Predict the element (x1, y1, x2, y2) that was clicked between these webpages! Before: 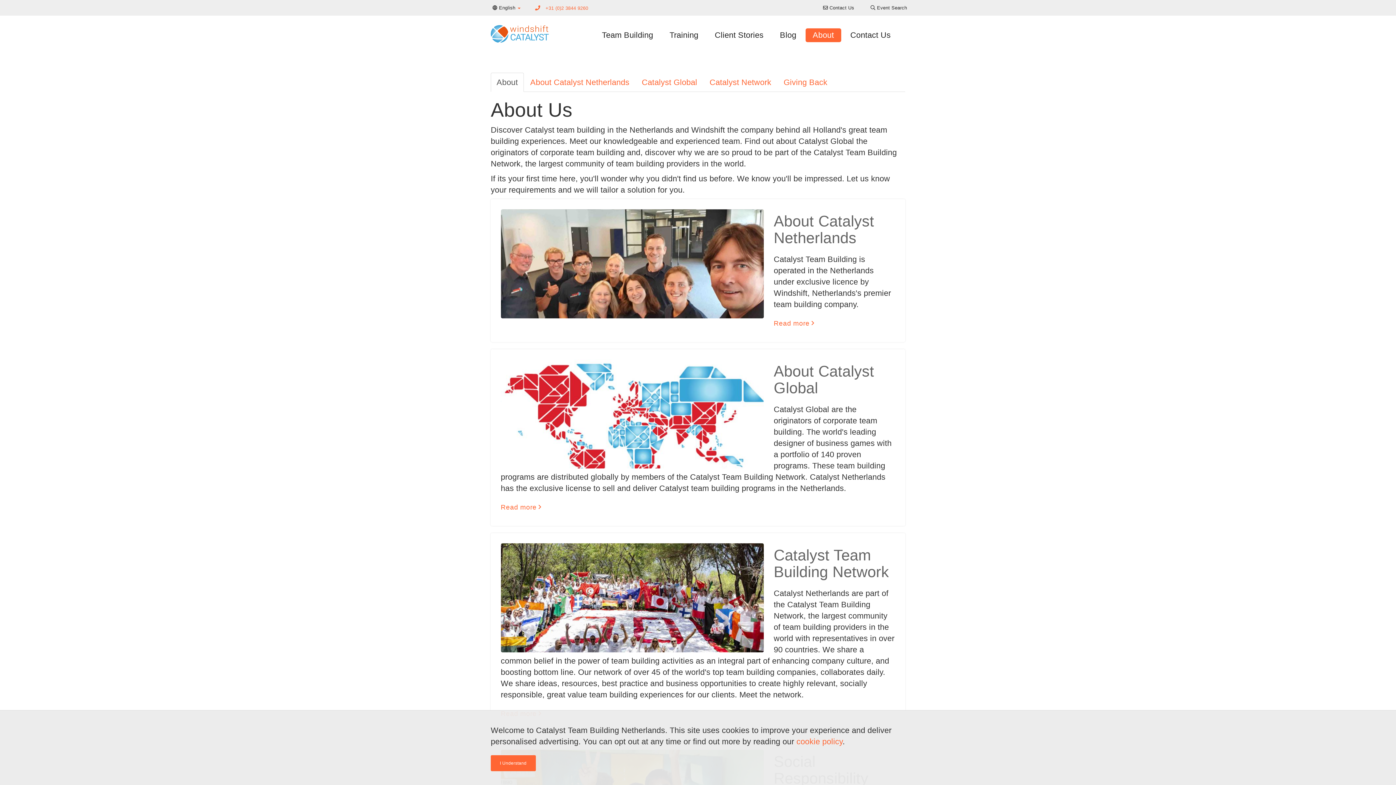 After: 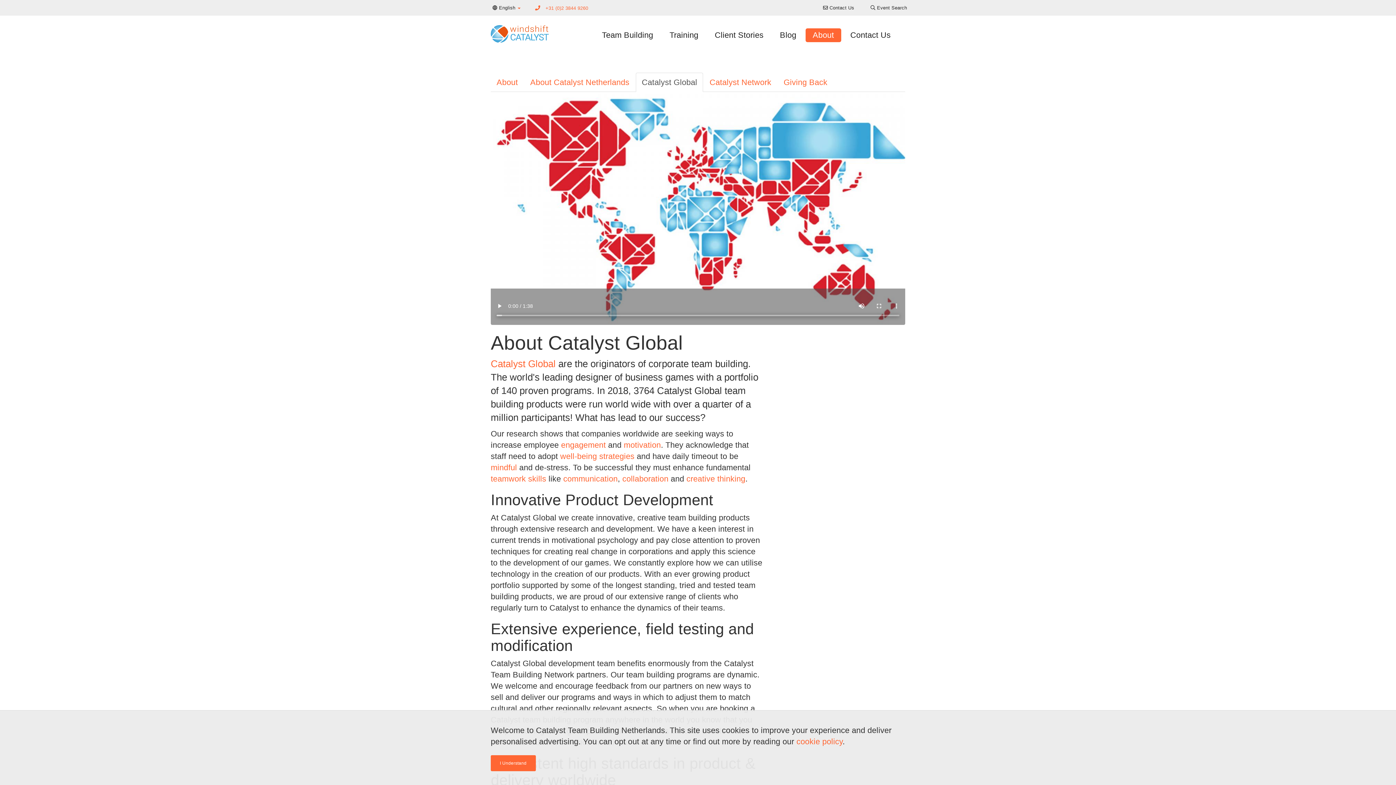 Action: label: About Catalyst Global

Catalyst Global are the originators of corporate team building. The world's leading designer of business games with a portfolio of 140 proven programs. These team building programs are distributed globally by members of the Catalyst Team Building Network. Catalyst Netherlands has the exclusive license to sell and deliver Catalyst team building programs in the Netherlands.

Read more  bbox: (490, 349, 905, 526)